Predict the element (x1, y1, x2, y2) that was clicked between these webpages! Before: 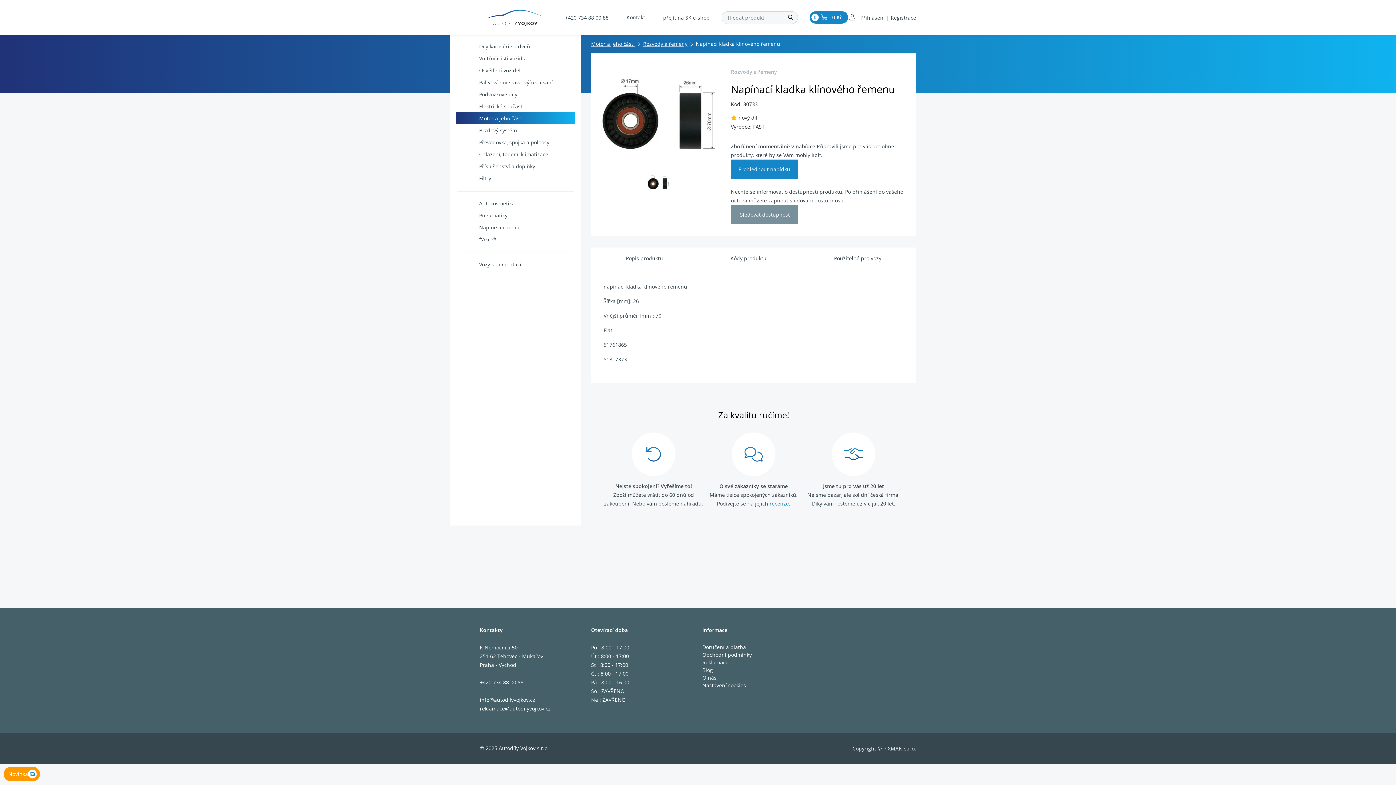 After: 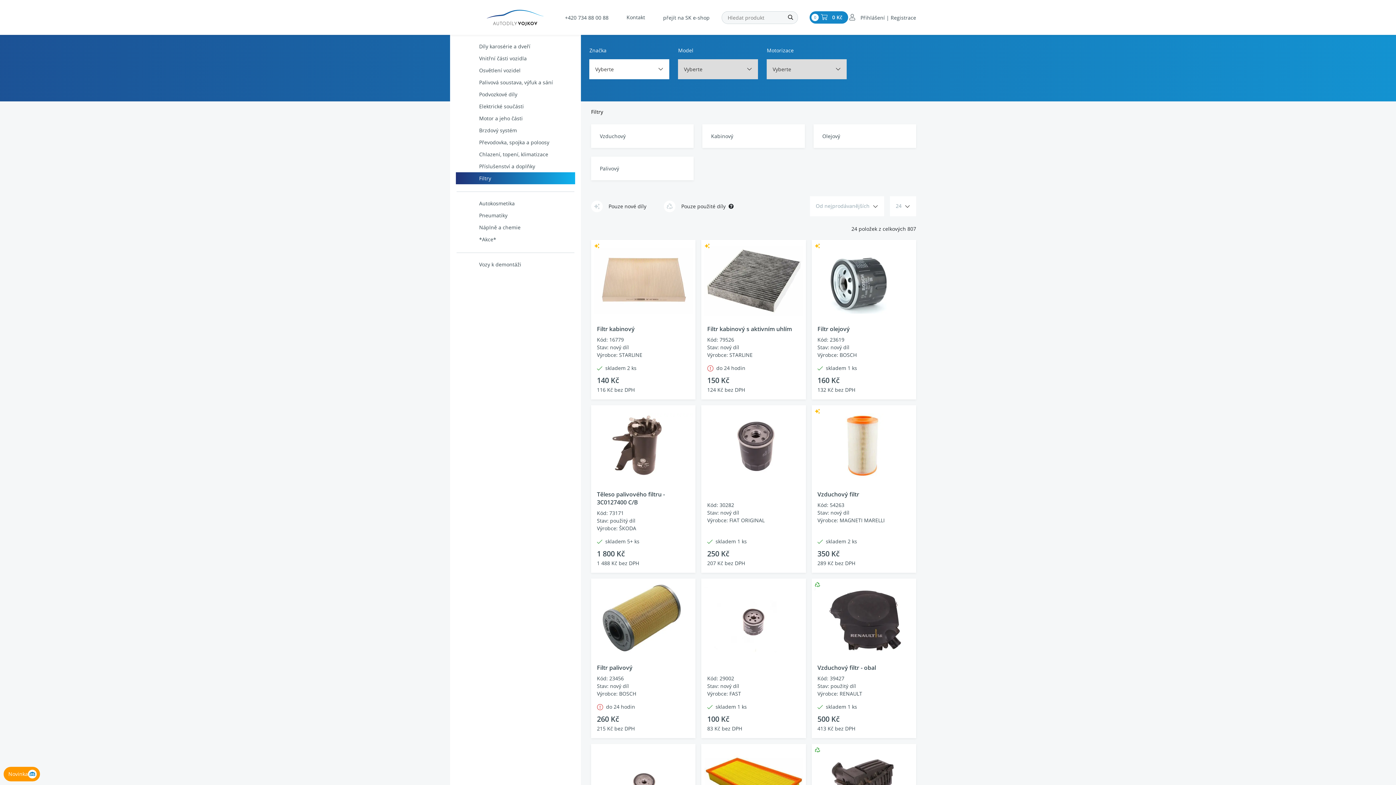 Action: bbox: (456, 172, 575, 184) label: Filtry